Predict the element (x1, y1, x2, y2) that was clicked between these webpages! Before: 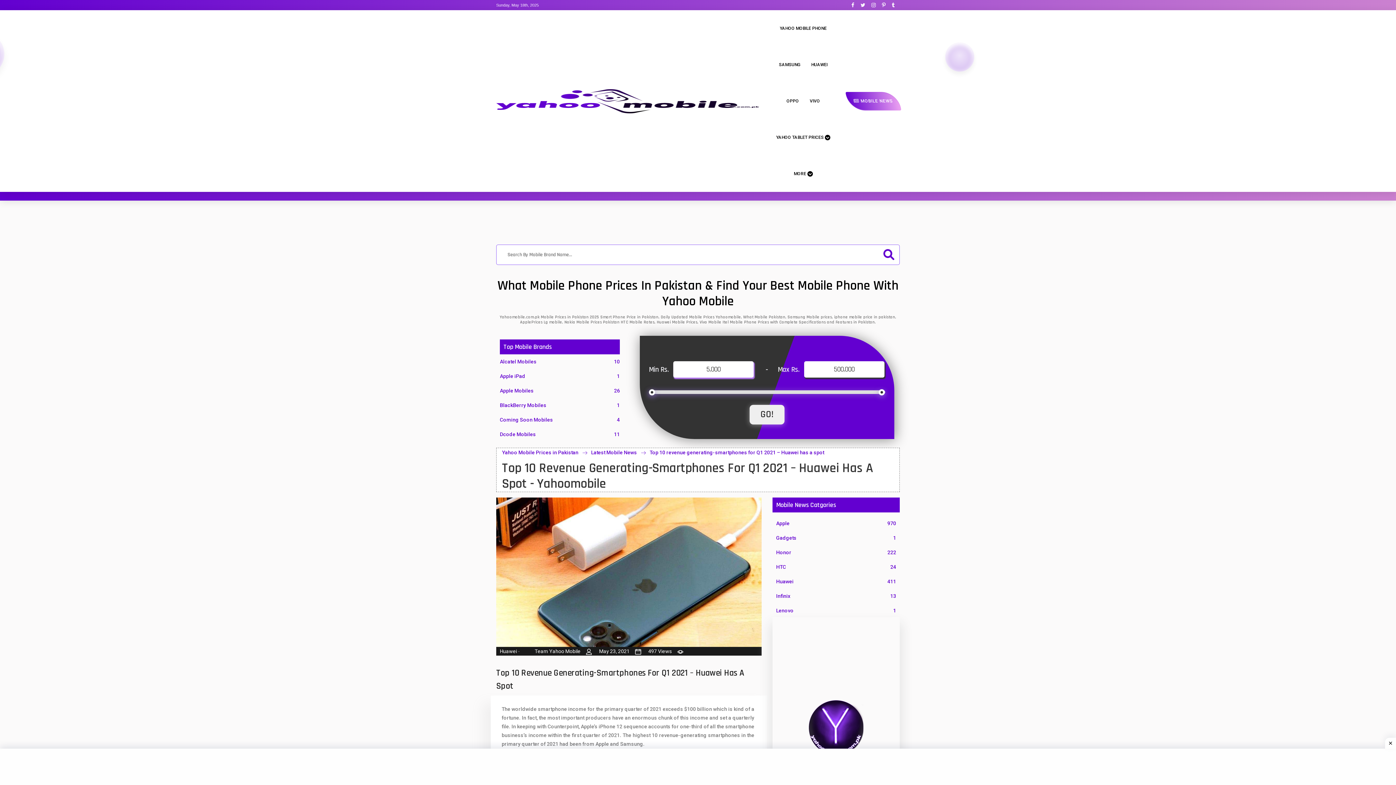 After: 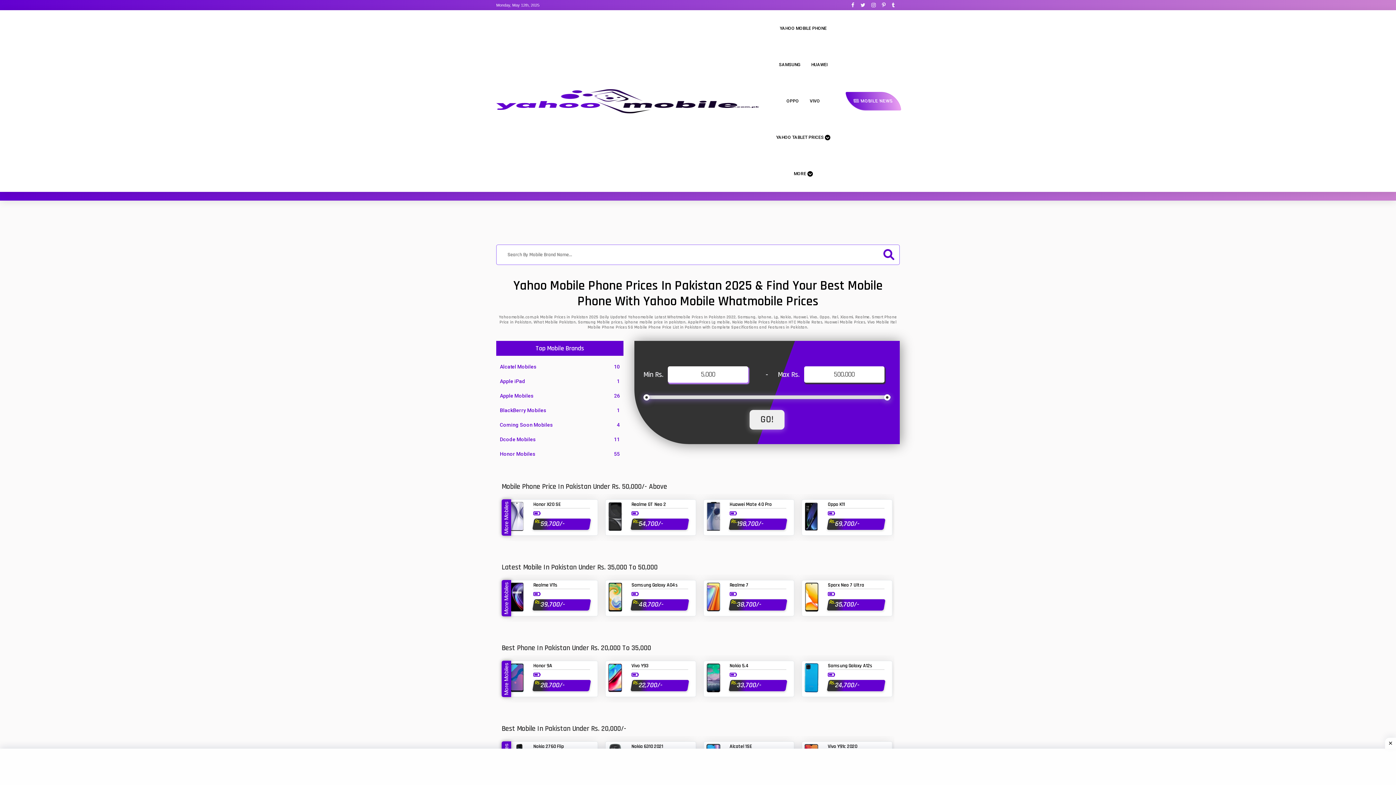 Action: bbox: (780, 10, 826, 46) label: YAHOO MOBILE PHONE